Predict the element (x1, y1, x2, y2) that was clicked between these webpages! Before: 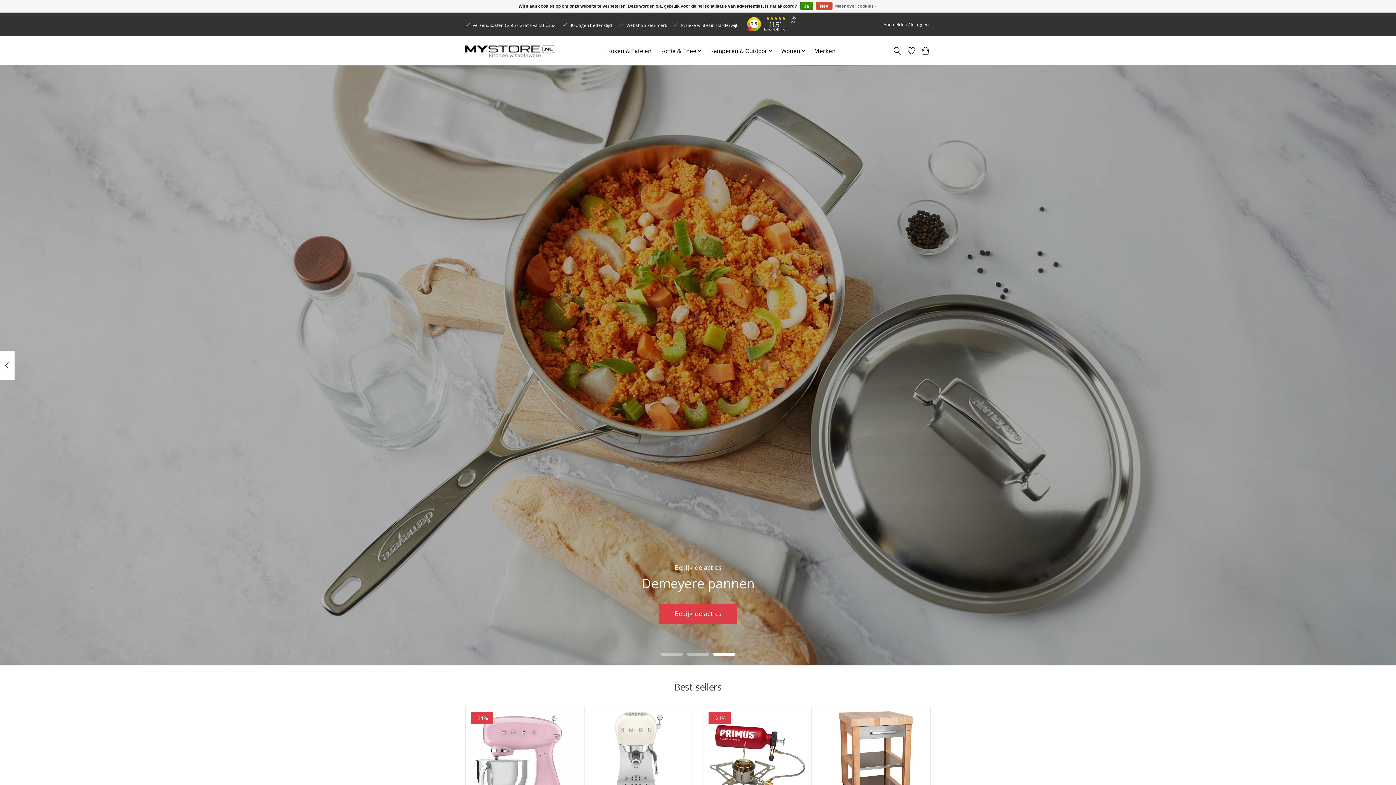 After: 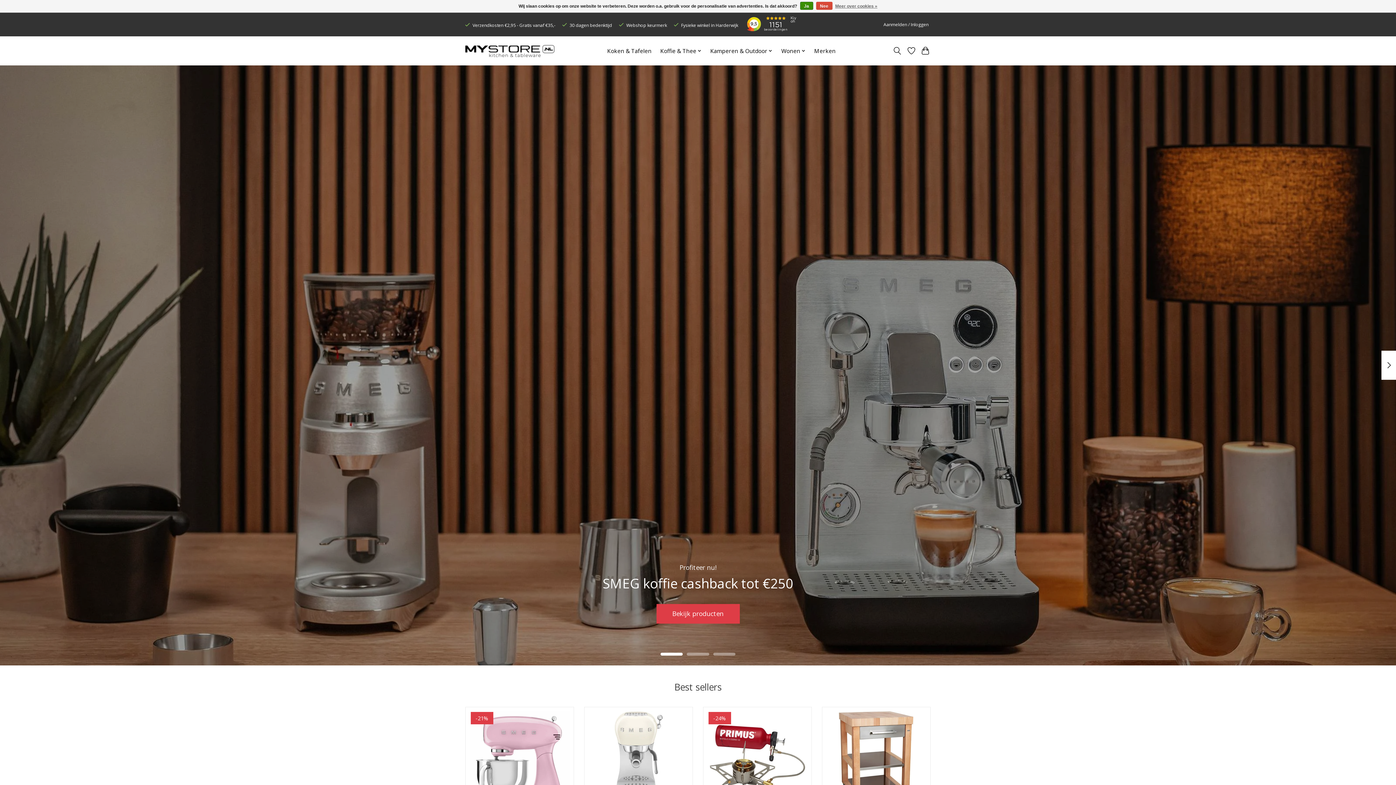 Action: bbox: (660, 653, 683, 655)